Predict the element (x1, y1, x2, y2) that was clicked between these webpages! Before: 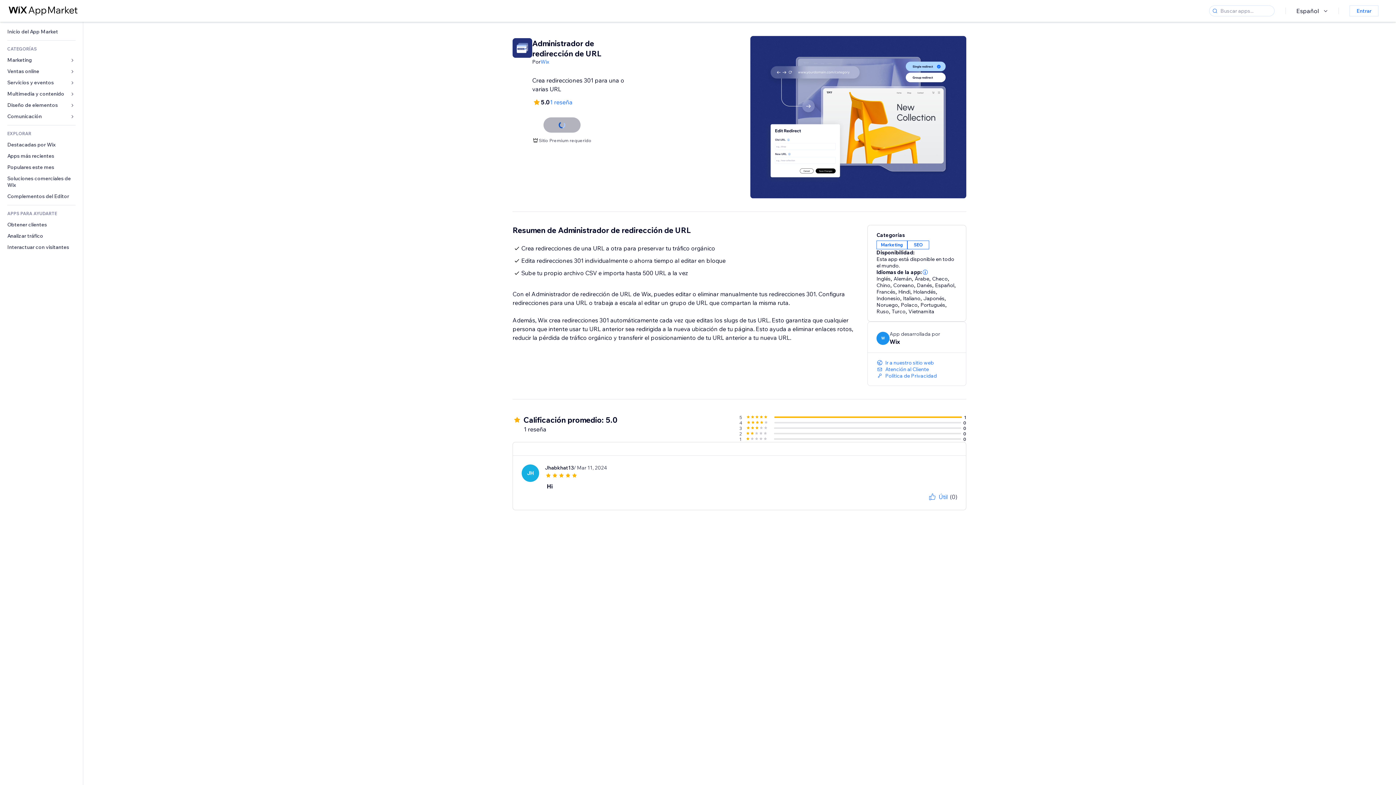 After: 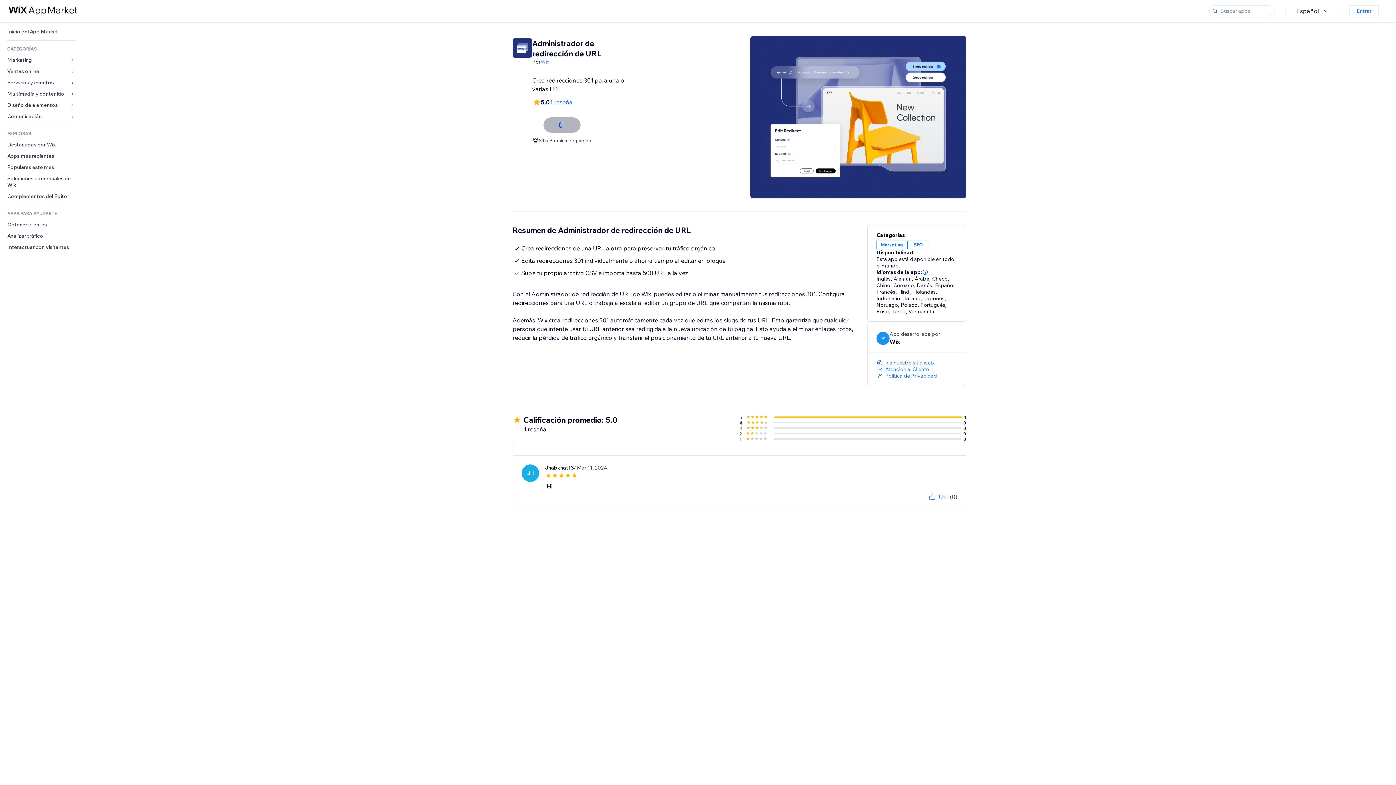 Action: bbox: (540, 58, 549, 65) label: Wix